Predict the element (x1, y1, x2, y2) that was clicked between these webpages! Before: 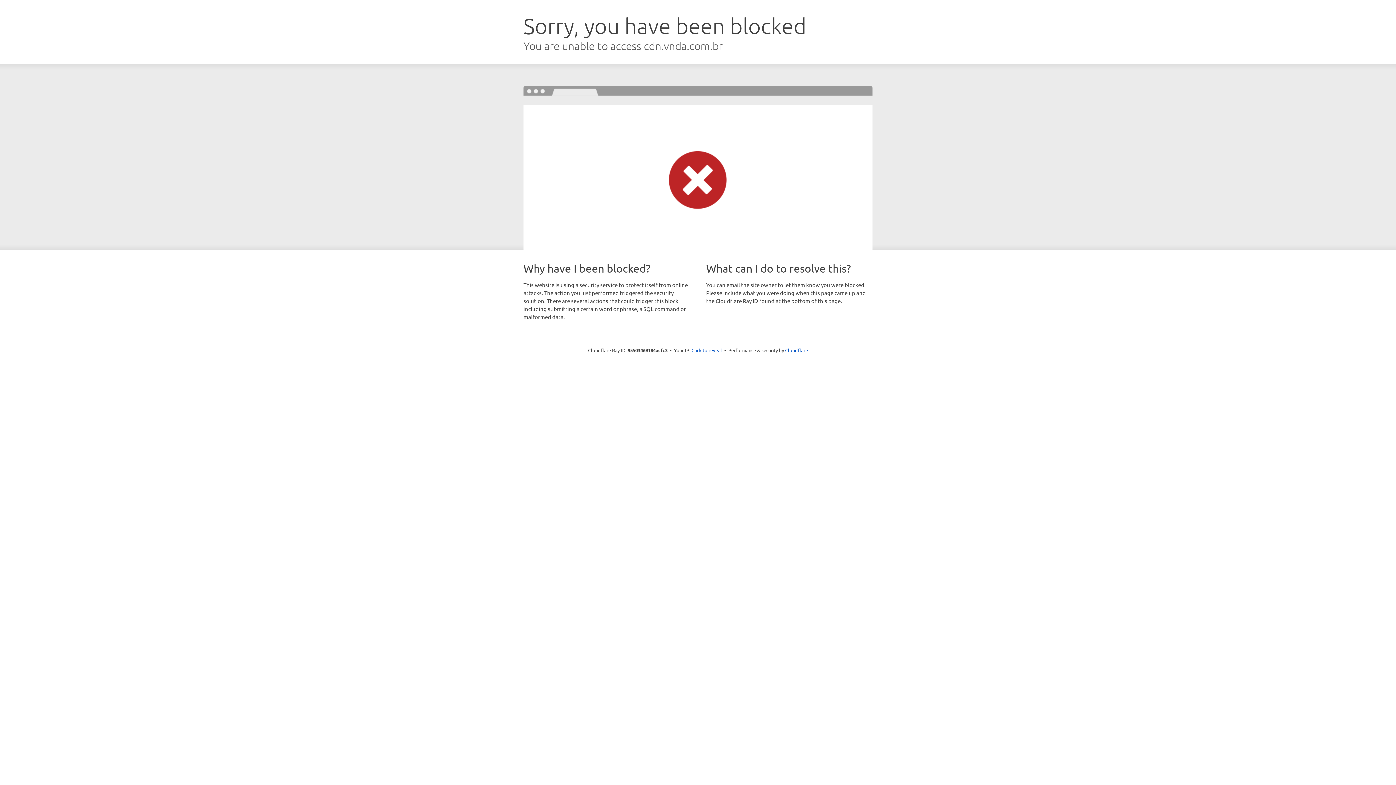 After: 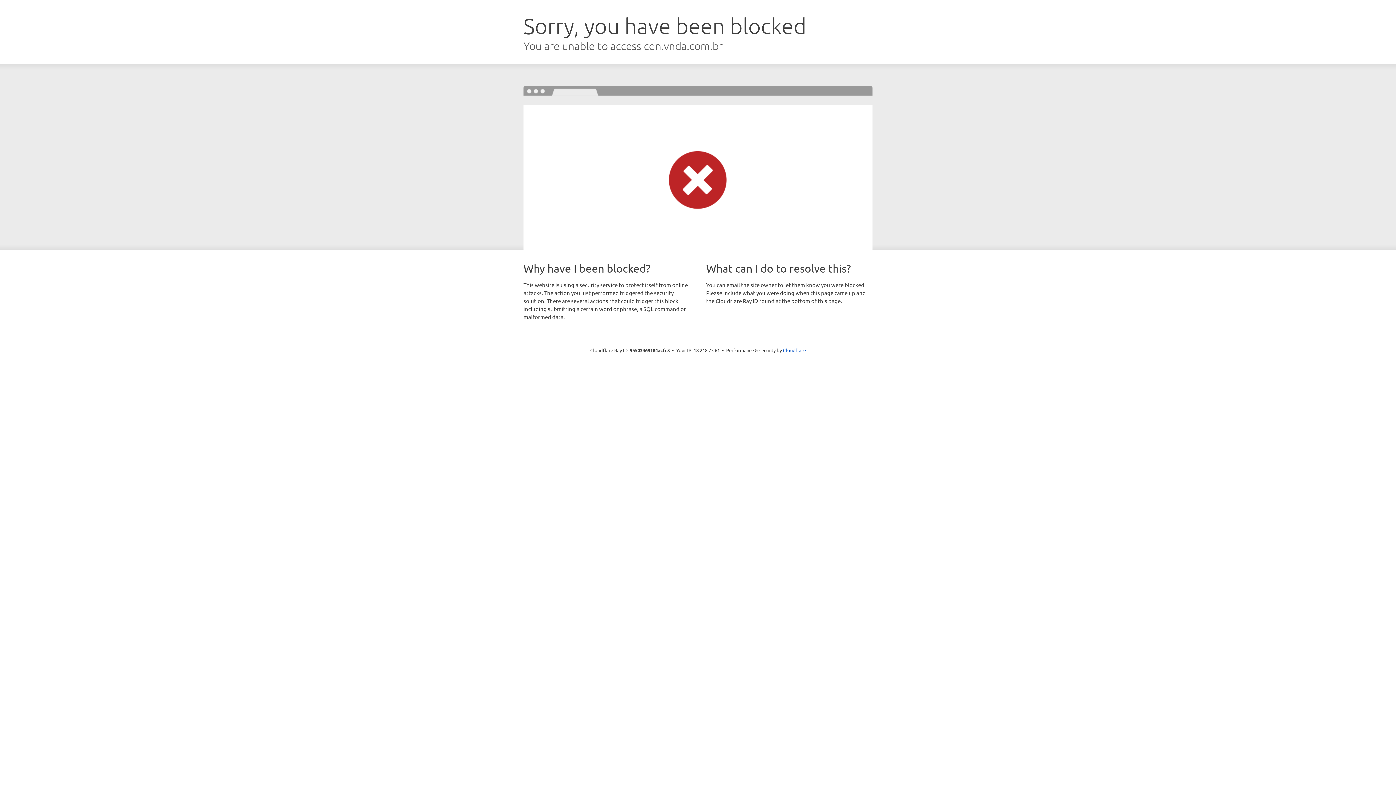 Action: bbox: (691, 346, 722, 353) label: Click to reveal